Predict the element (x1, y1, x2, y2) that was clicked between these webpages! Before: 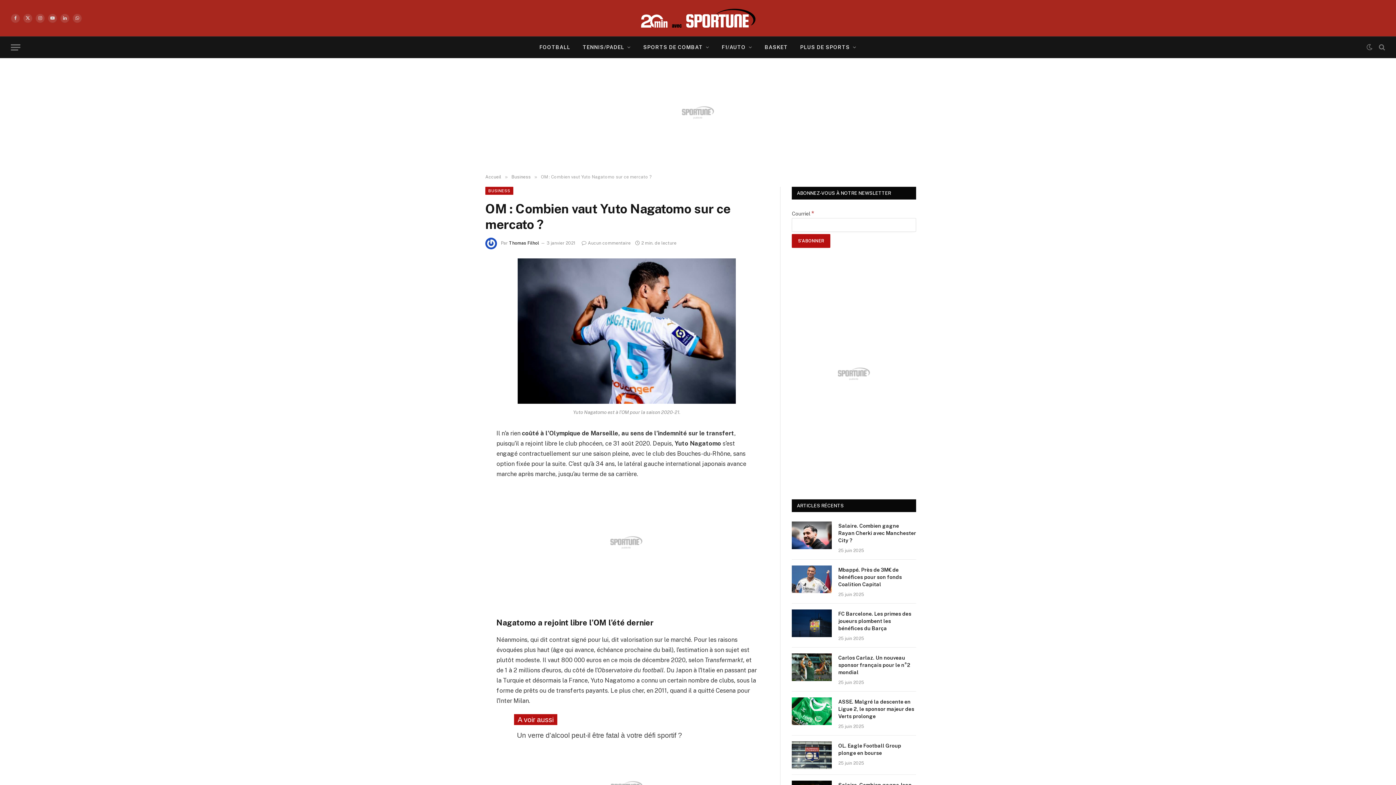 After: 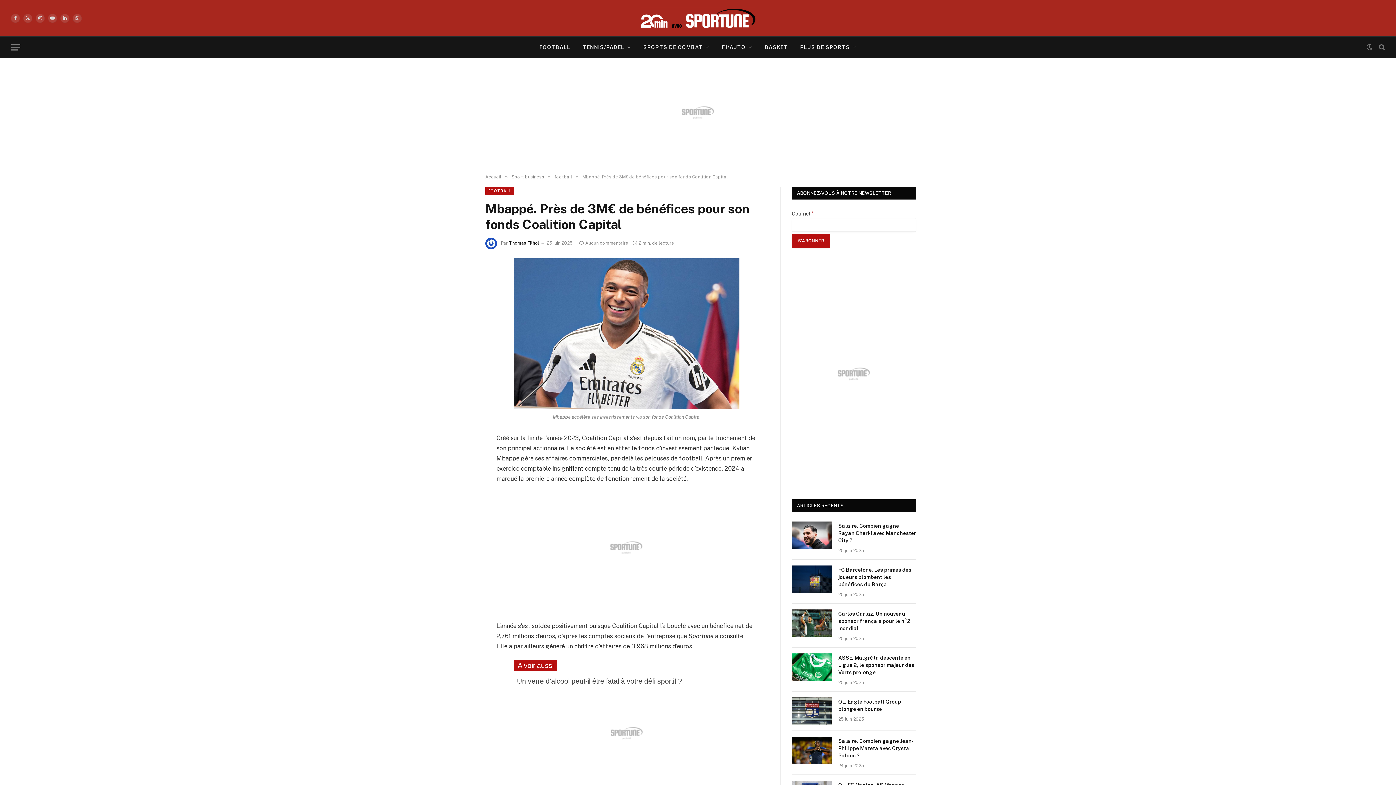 Action: bbox: (838, 566, 916, 588) label: Mbappé. Près de 3M€ de bénéfices pour son fonds Coalition Capital